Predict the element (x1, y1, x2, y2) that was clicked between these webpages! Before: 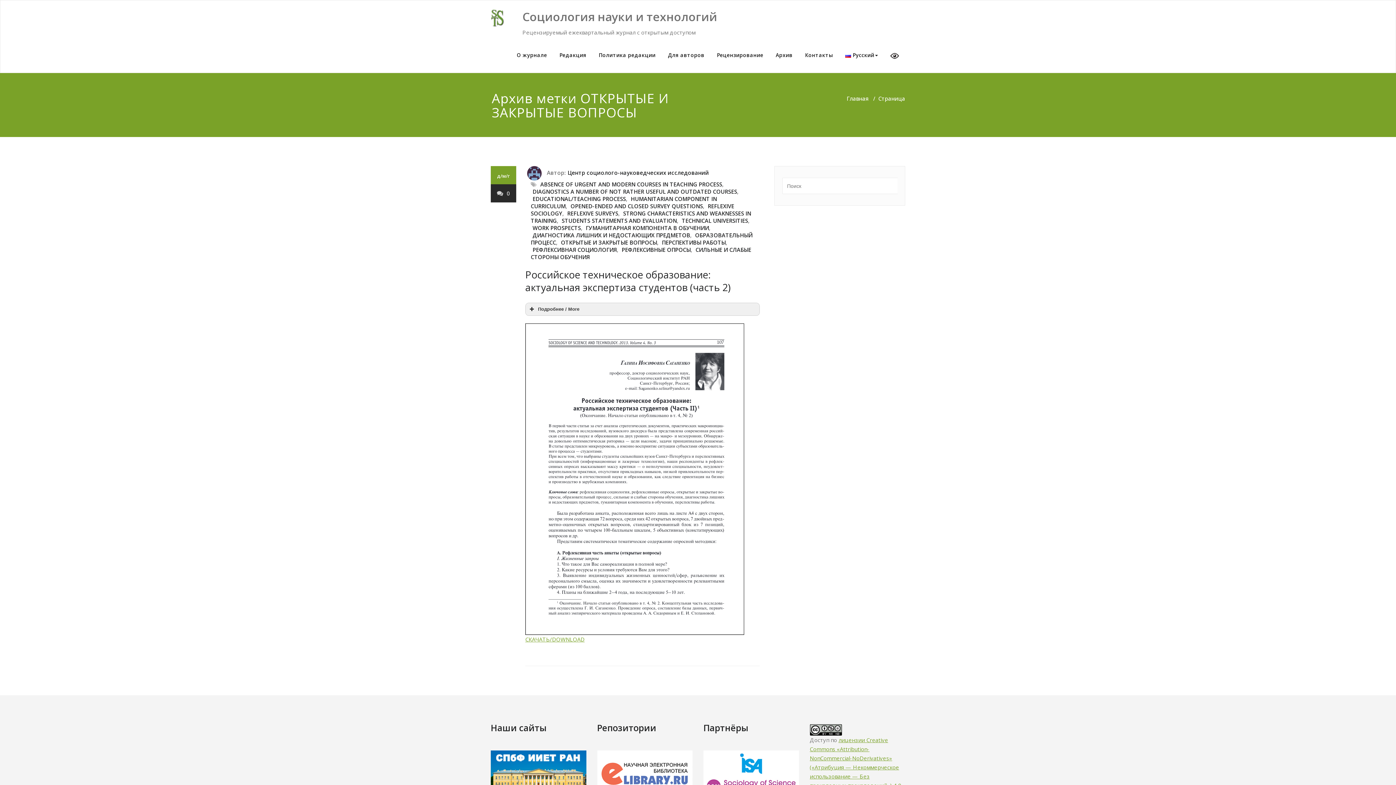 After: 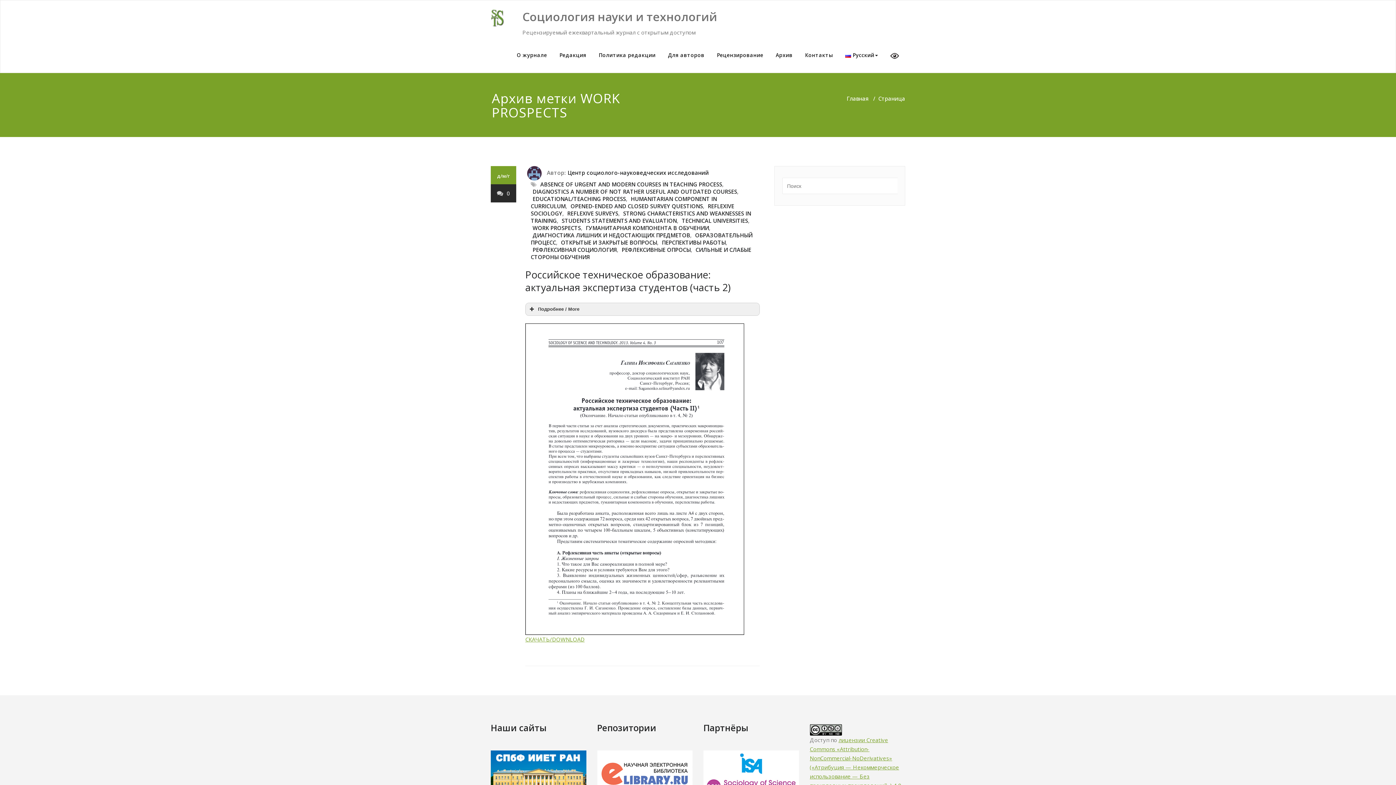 Action: label: WORK PROSPECTS bbox: (530, 222, 581, 233)